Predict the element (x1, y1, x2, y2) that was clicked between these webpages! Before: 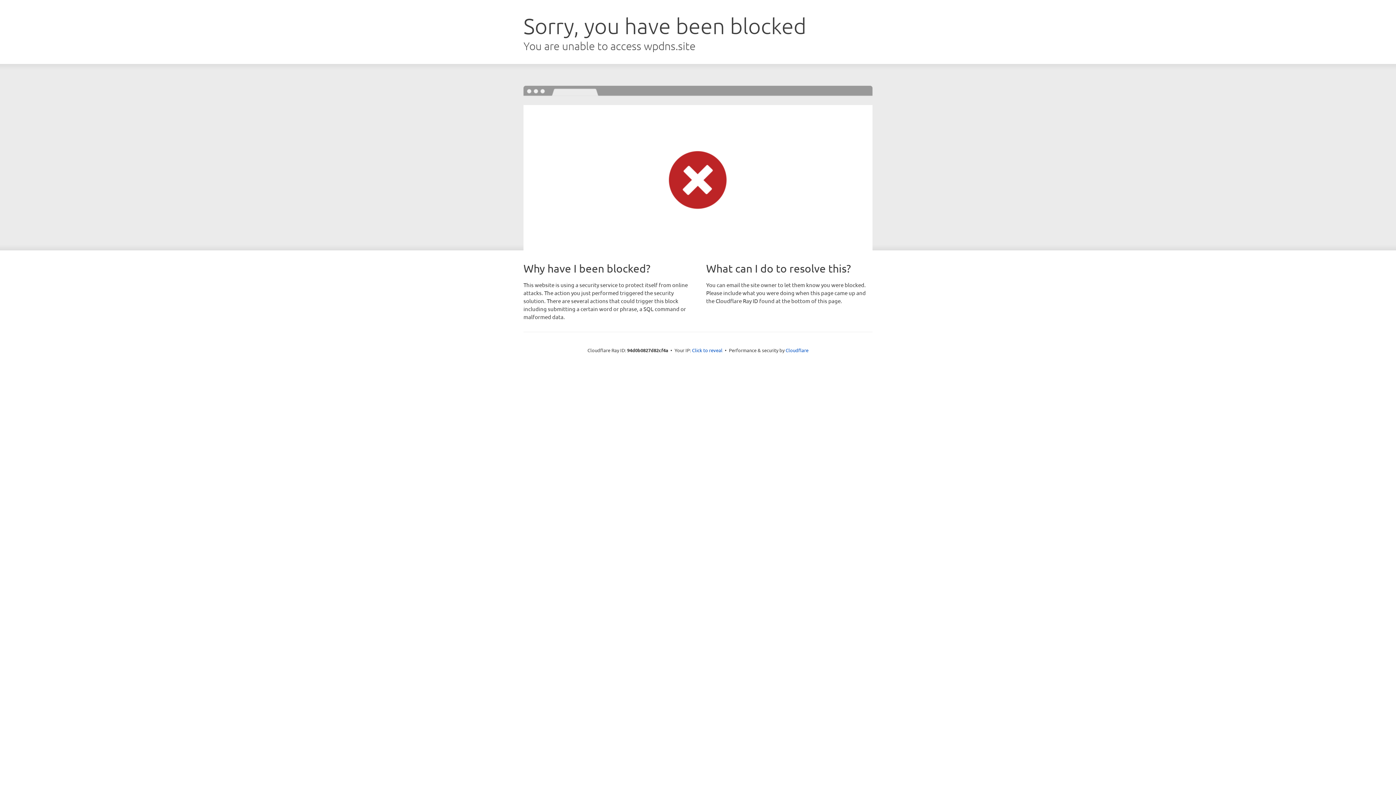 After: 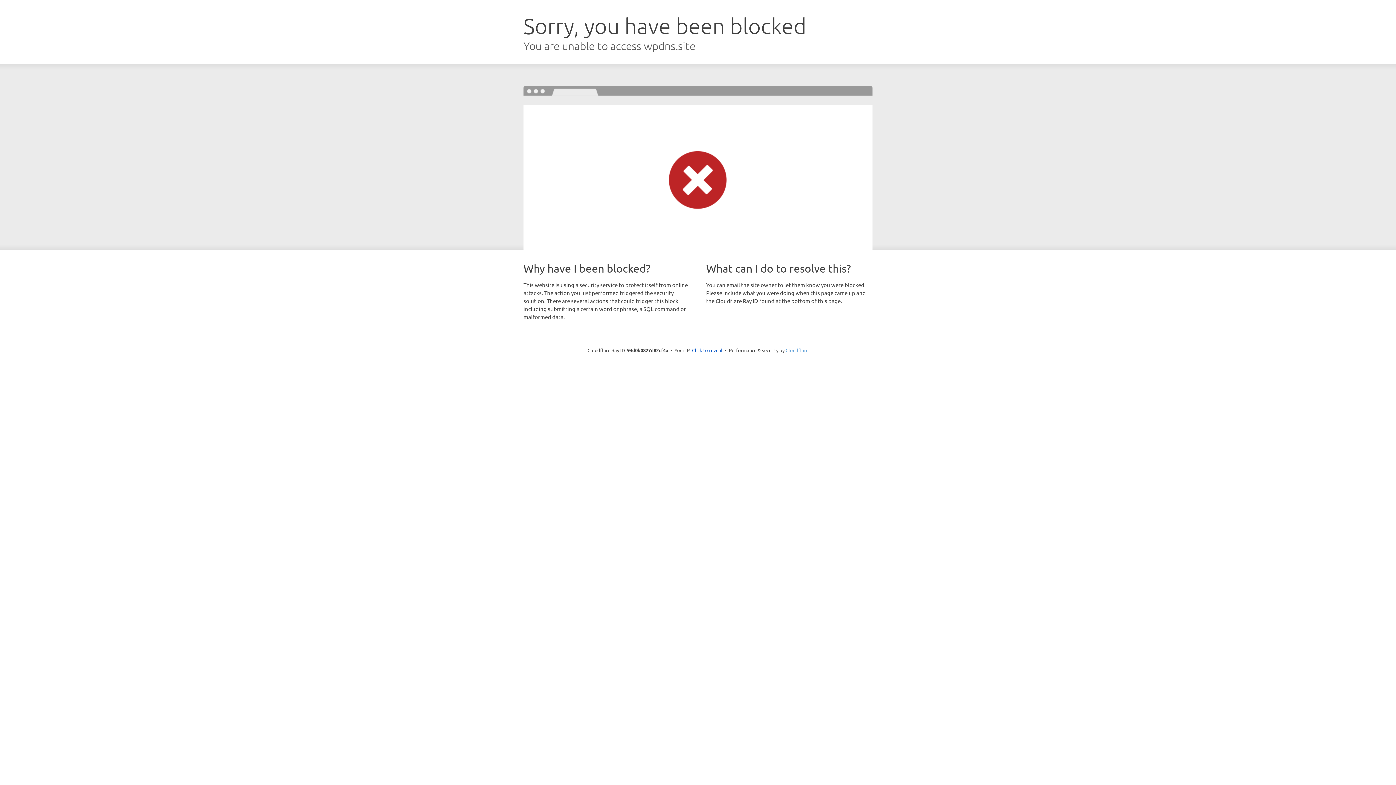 Action: bbox: (785, 347, 808, 353) label: Cloudflare